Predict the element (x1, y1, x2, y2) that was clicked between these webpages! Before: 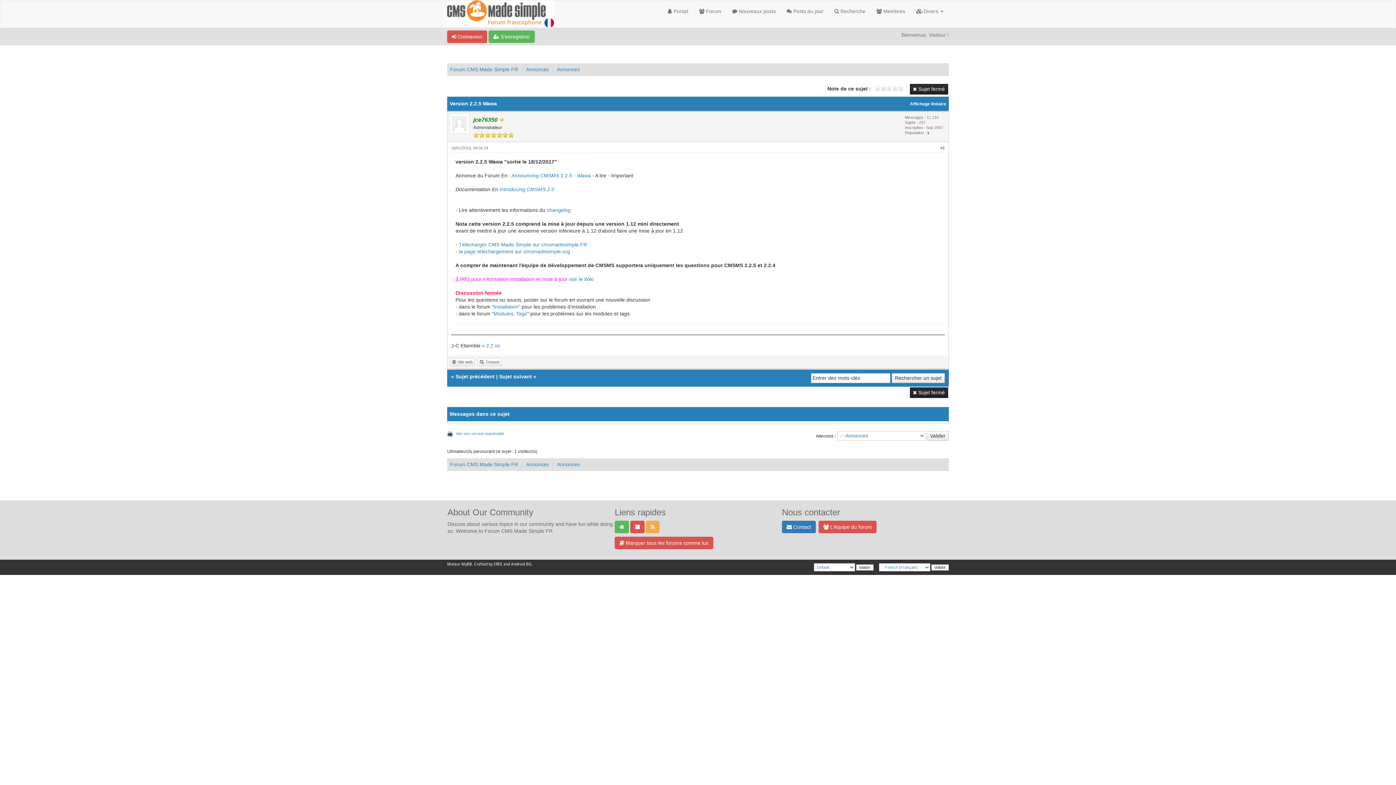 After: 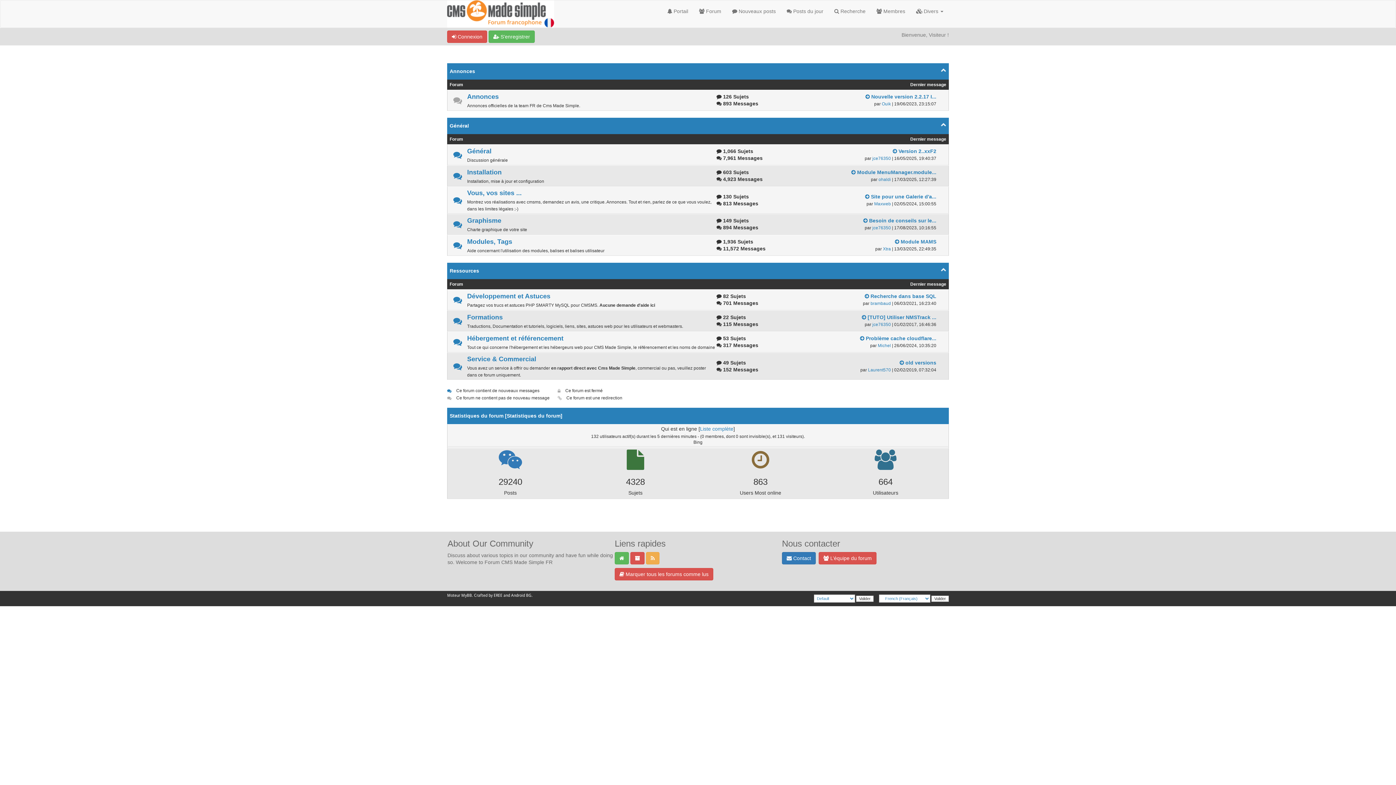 Action: label:  Forum bbox: (693, 0, 726, 22)